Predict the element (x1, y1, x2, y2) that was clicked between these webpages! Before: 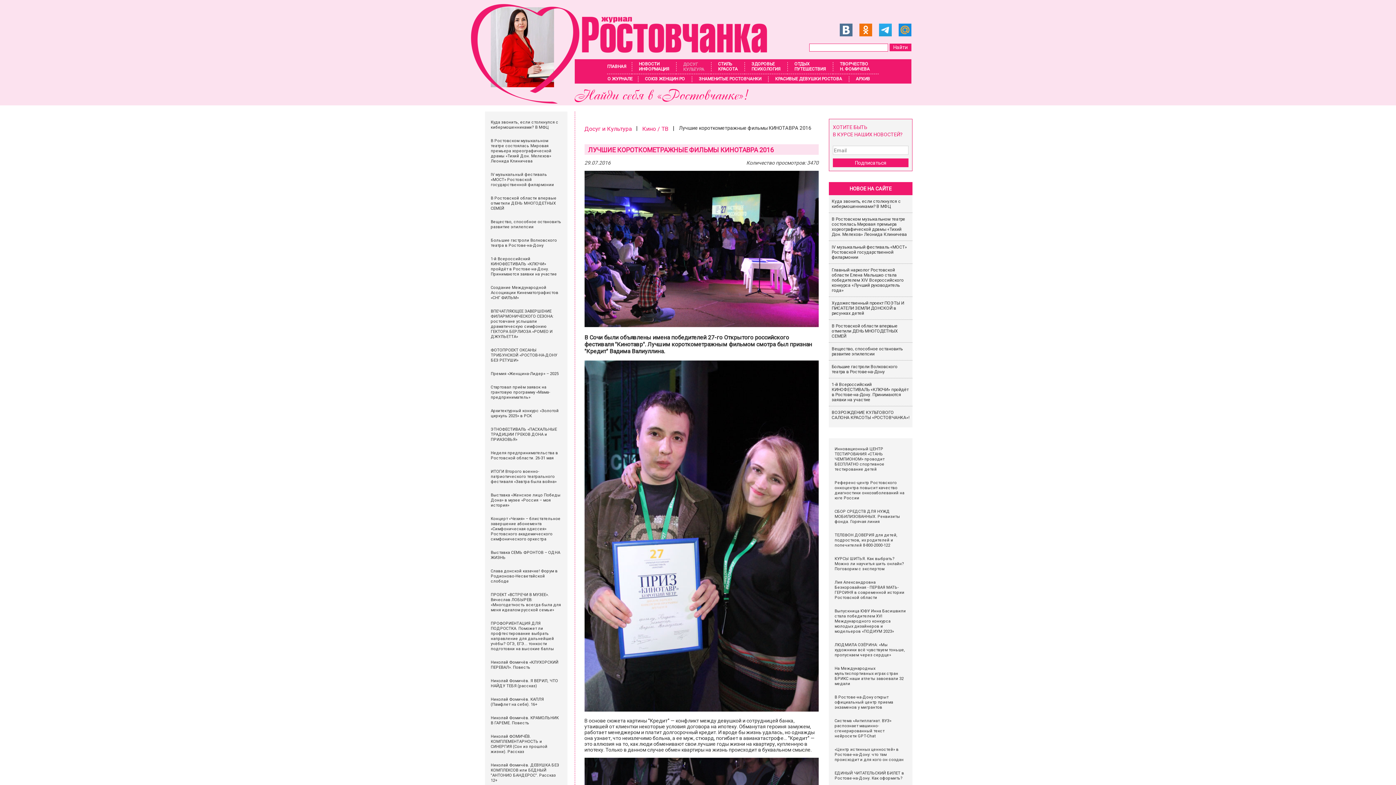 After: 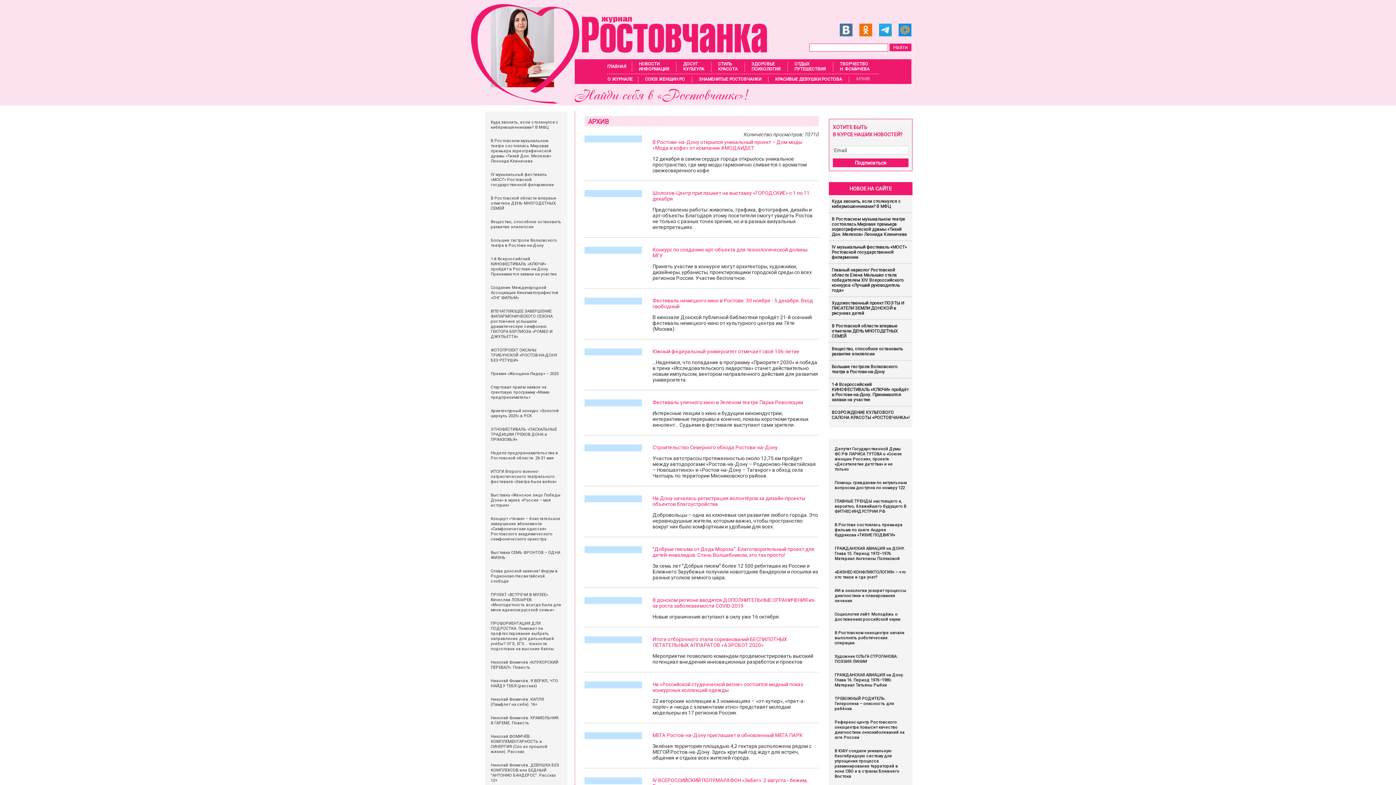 Action: bbox: (849, 74, 895, 83) label: АРХИВ